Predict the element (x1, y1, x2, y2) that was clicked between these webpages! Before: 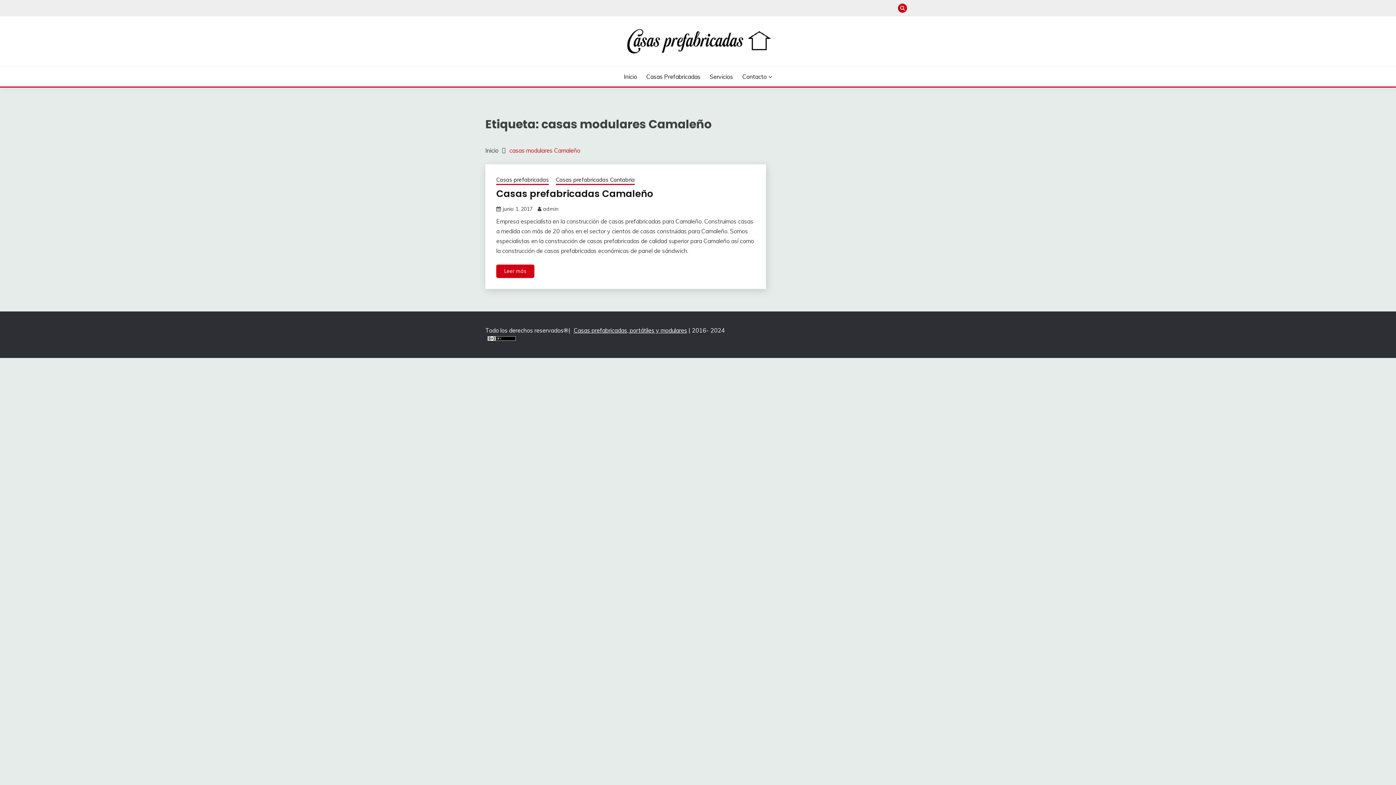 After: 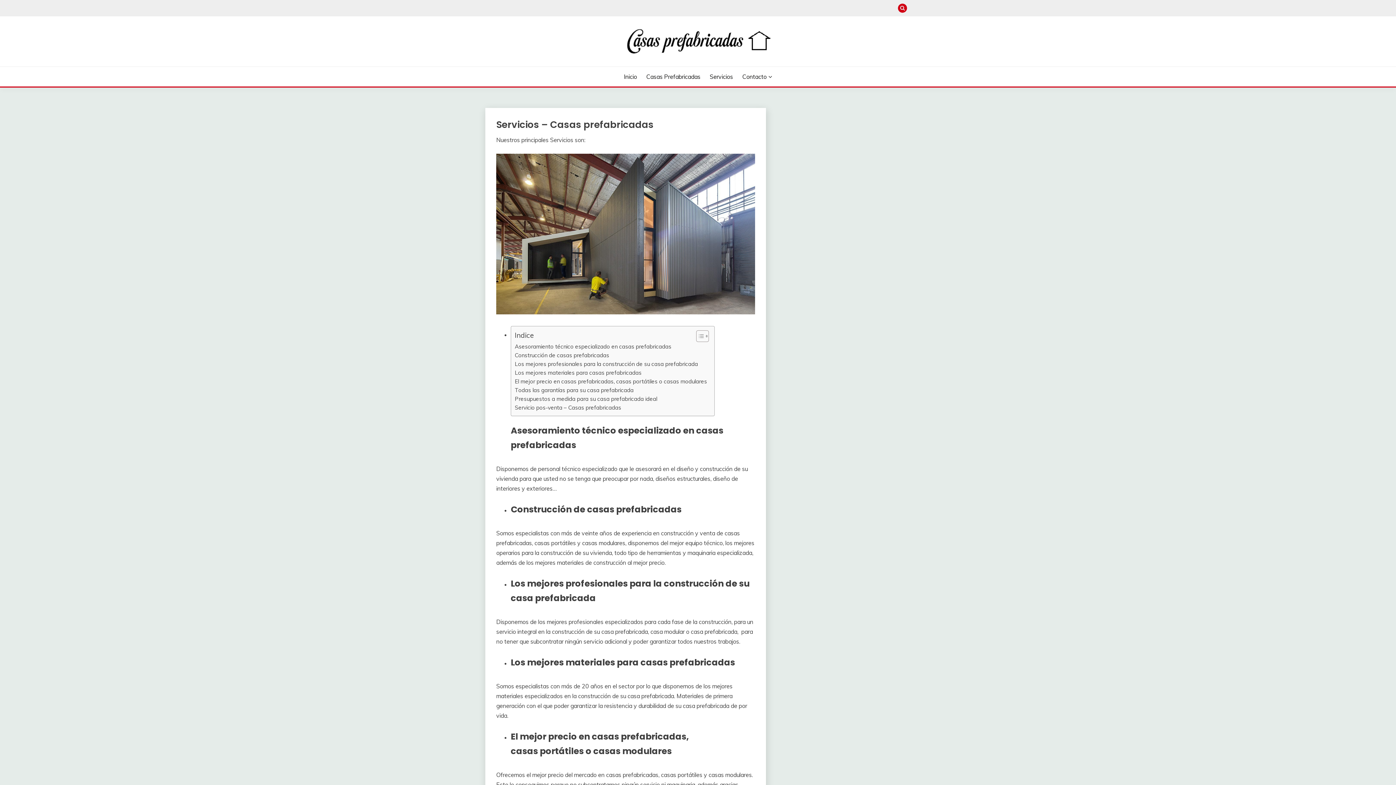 Action: bbox: (709, 72, 733, 81) label: Servicios